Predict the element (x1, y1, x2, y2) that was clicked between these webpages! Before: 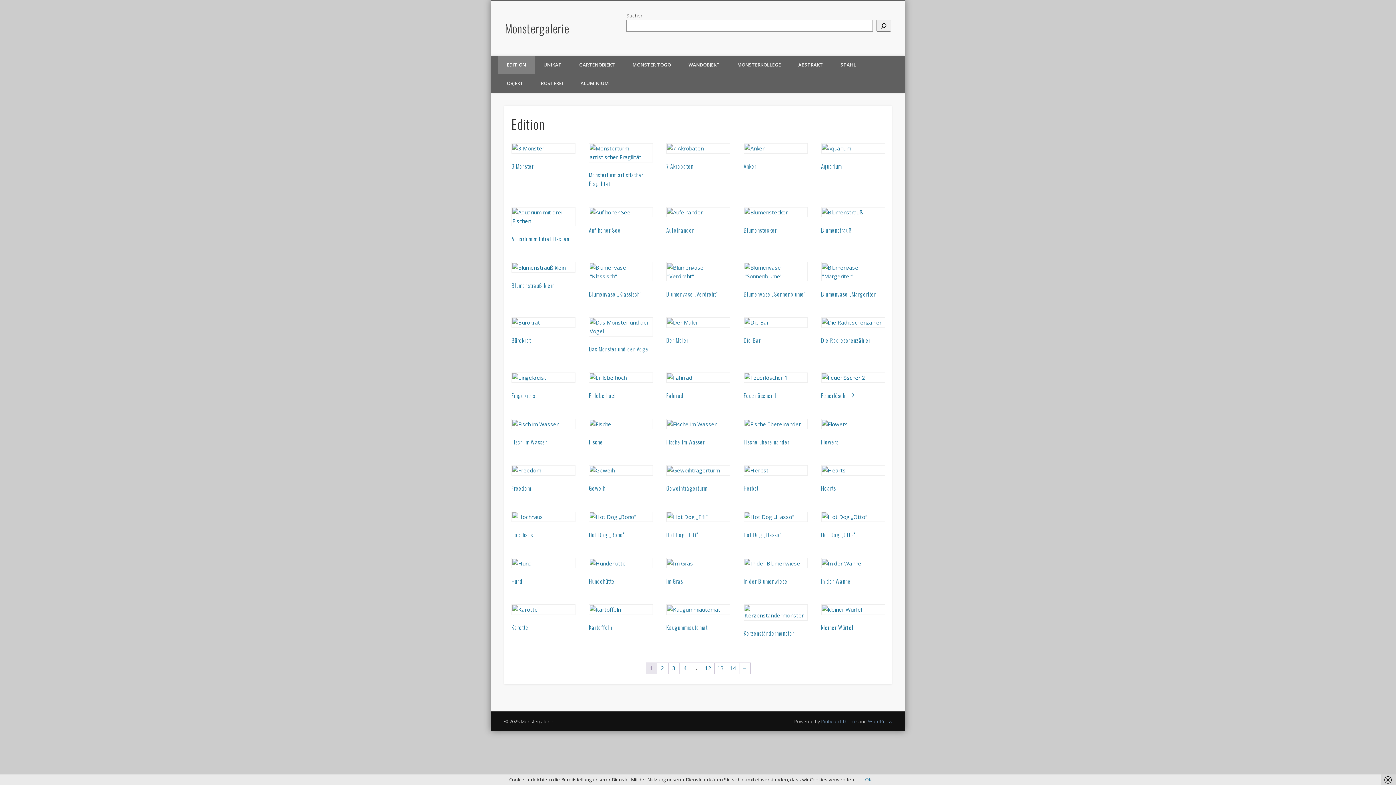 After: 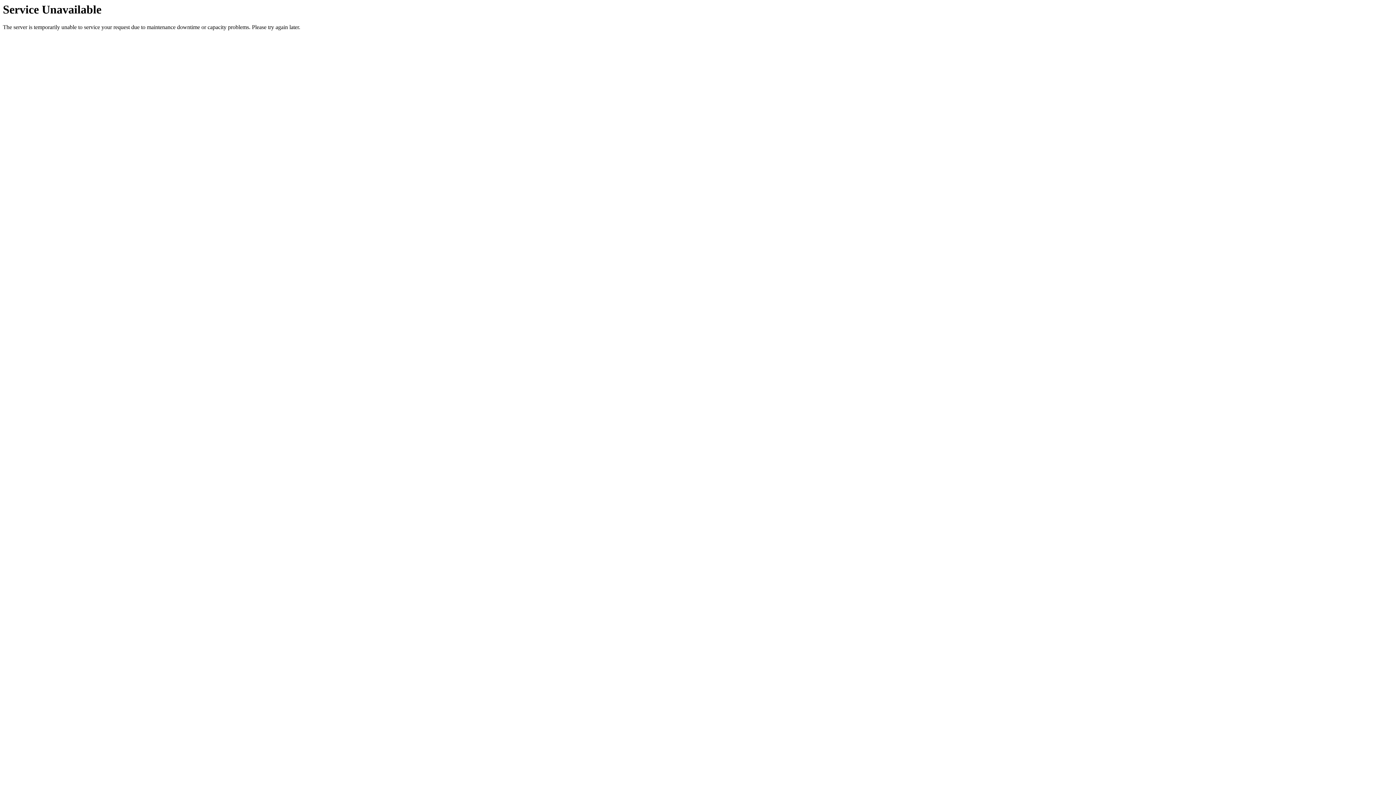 Action: label: Seite 2 bbox: (657, 663, 668, 674)